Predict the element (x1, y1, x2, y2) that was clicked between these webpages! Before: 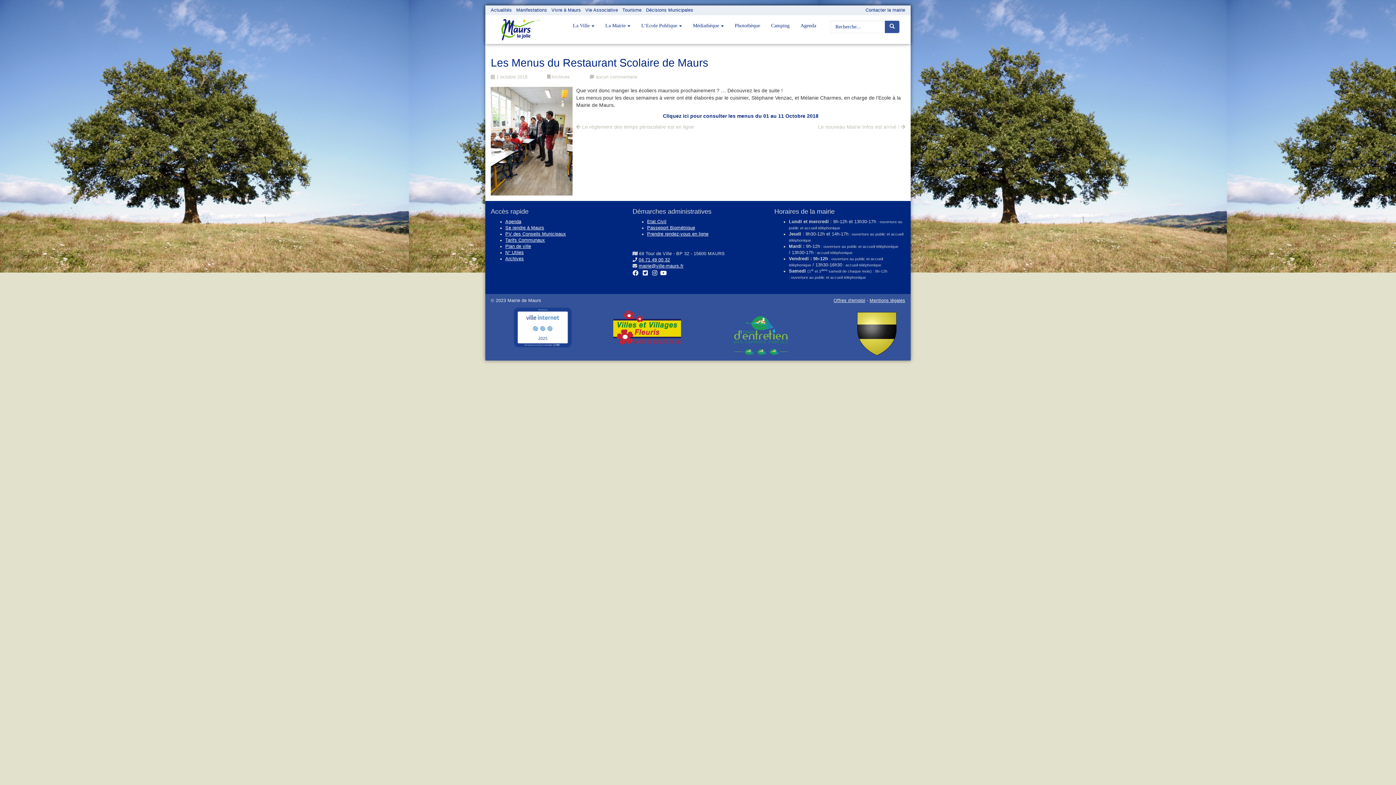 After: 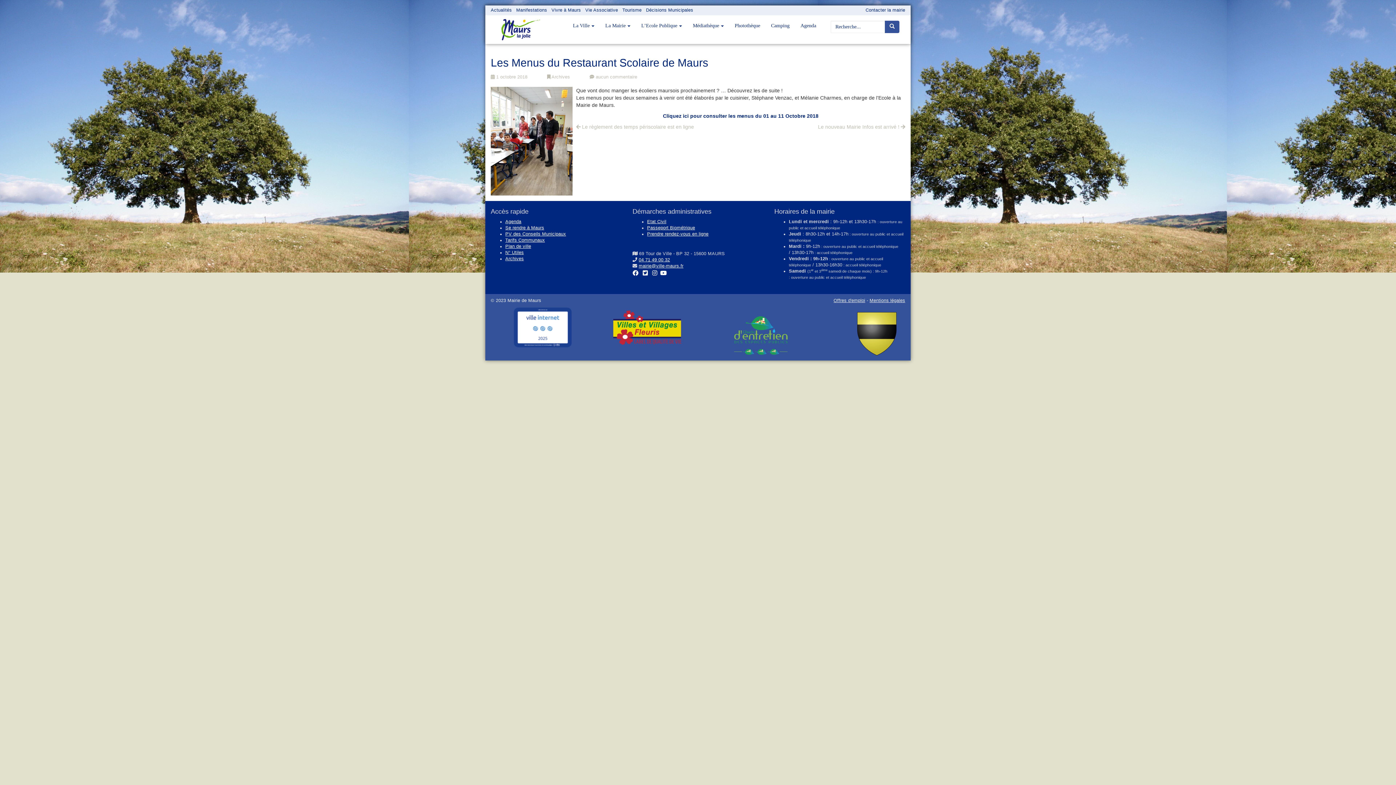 Action: bbox: (632, 270, 638, 276)